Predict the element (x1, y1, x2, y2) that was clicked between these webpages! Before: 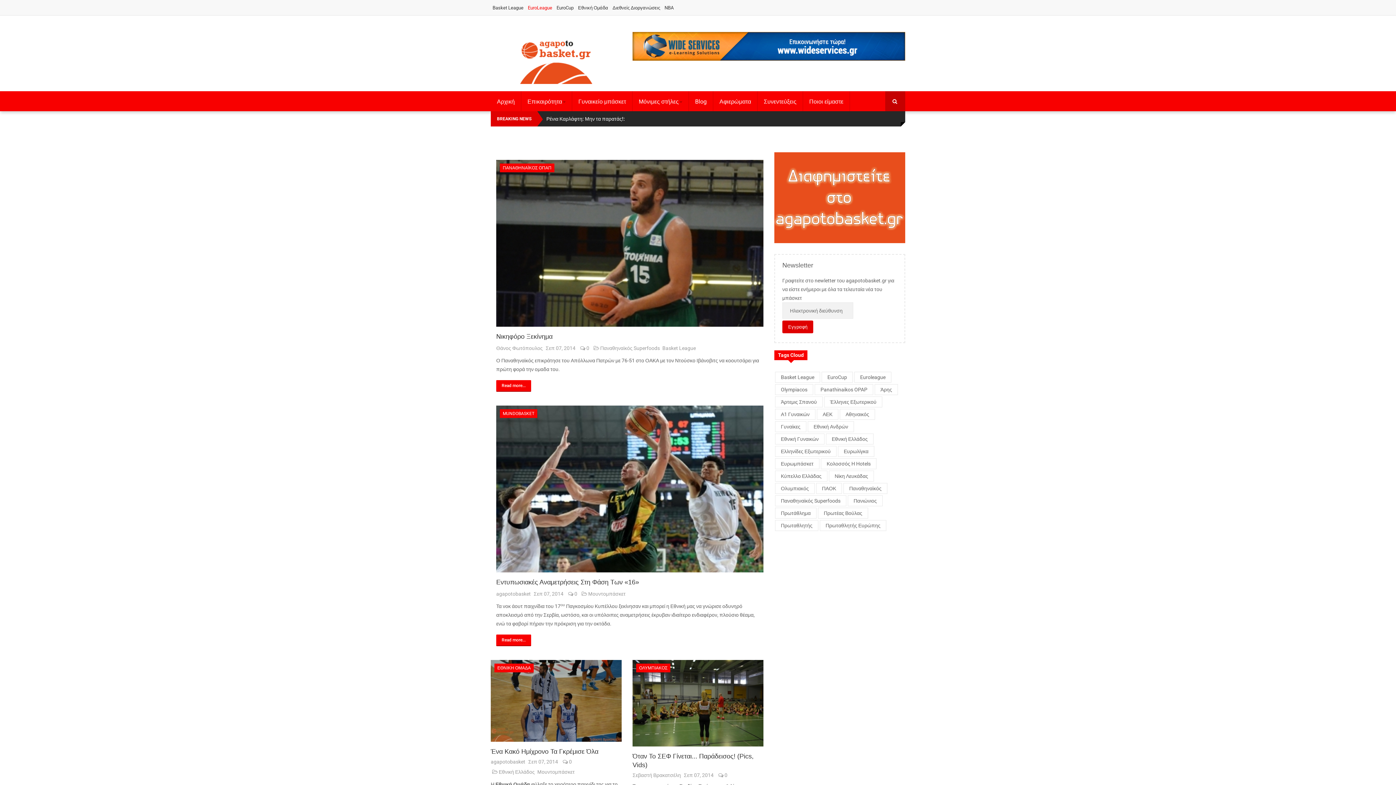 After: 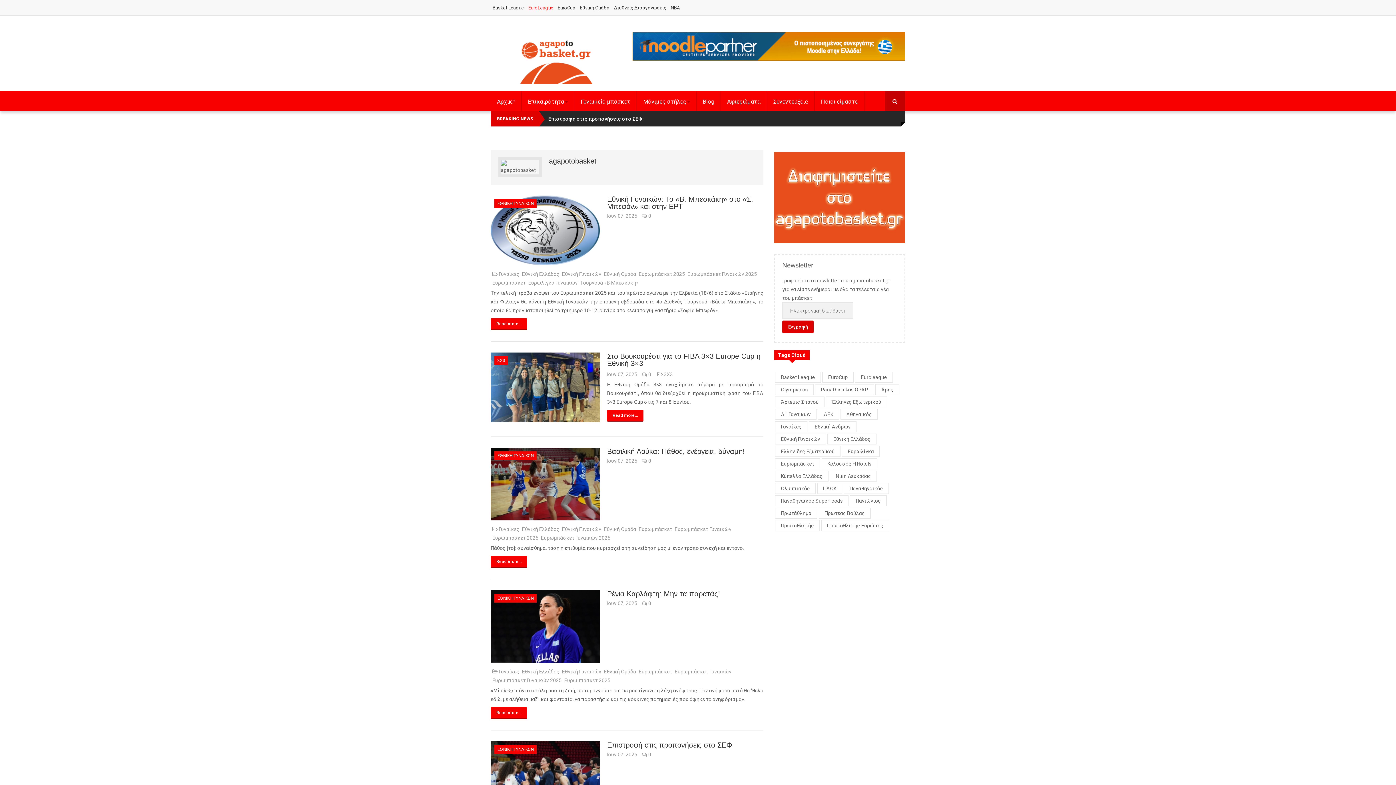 Action: label: agapotobasket bbox: (496, 591, 530, 597)